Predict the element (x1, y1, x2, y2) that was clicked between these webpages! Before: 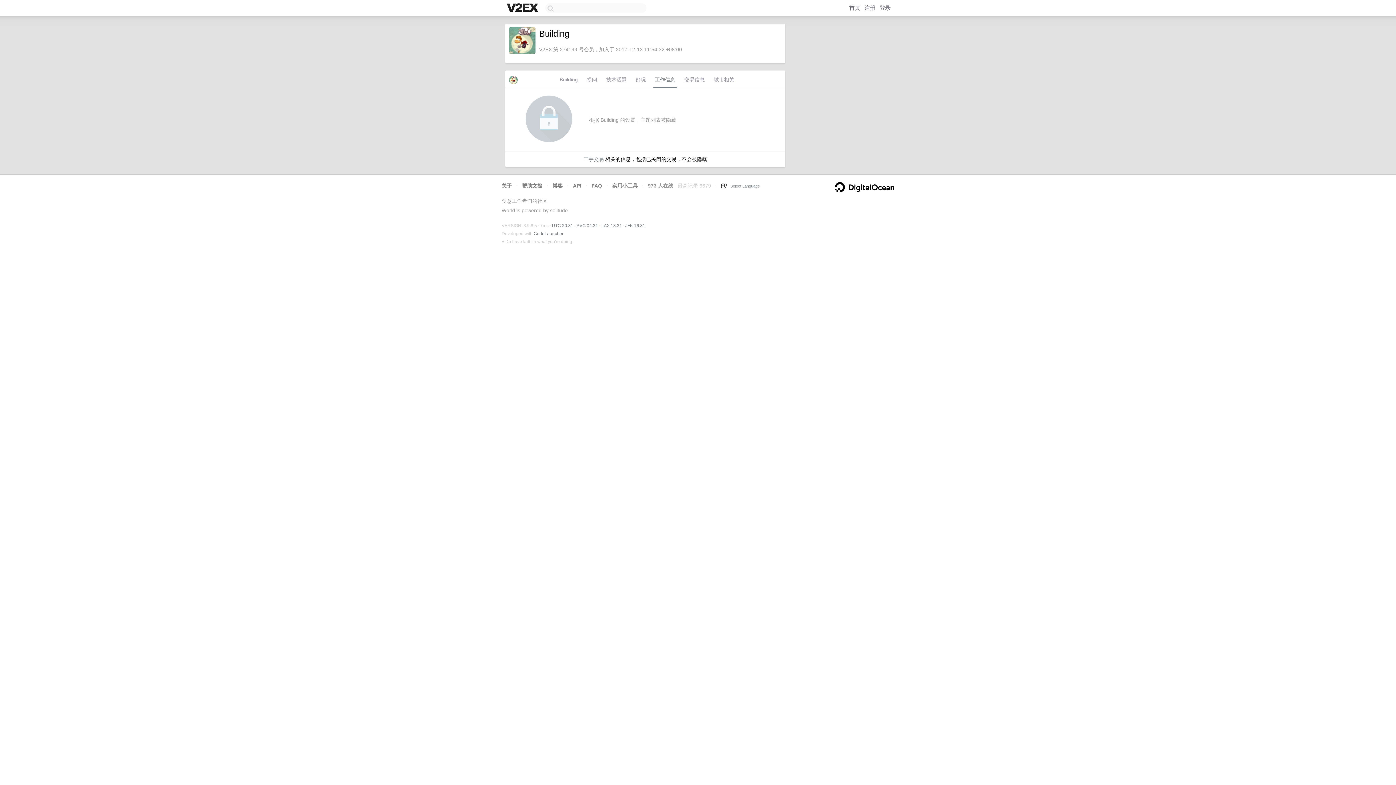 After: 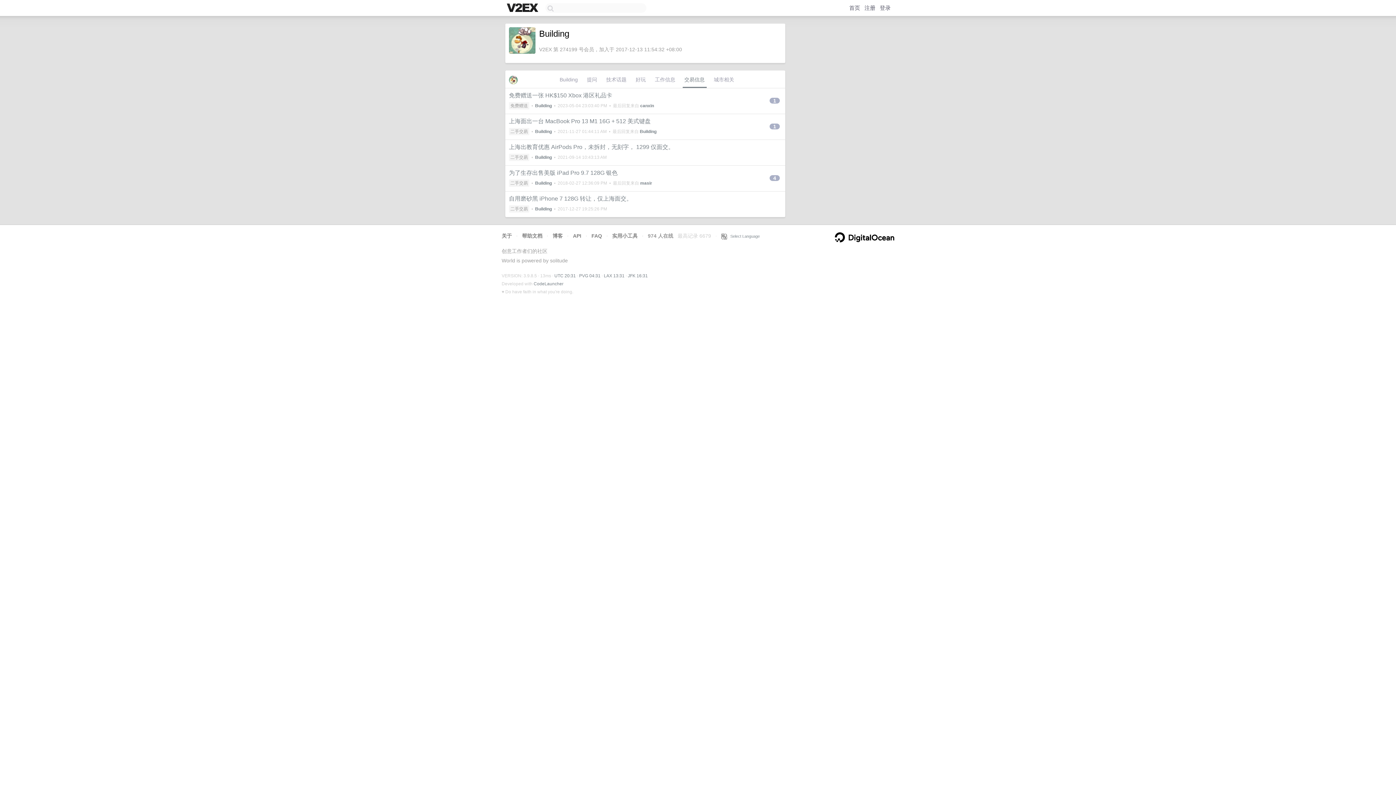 Action: label: 二手交易 bbox: (583, 156, 604, 162)